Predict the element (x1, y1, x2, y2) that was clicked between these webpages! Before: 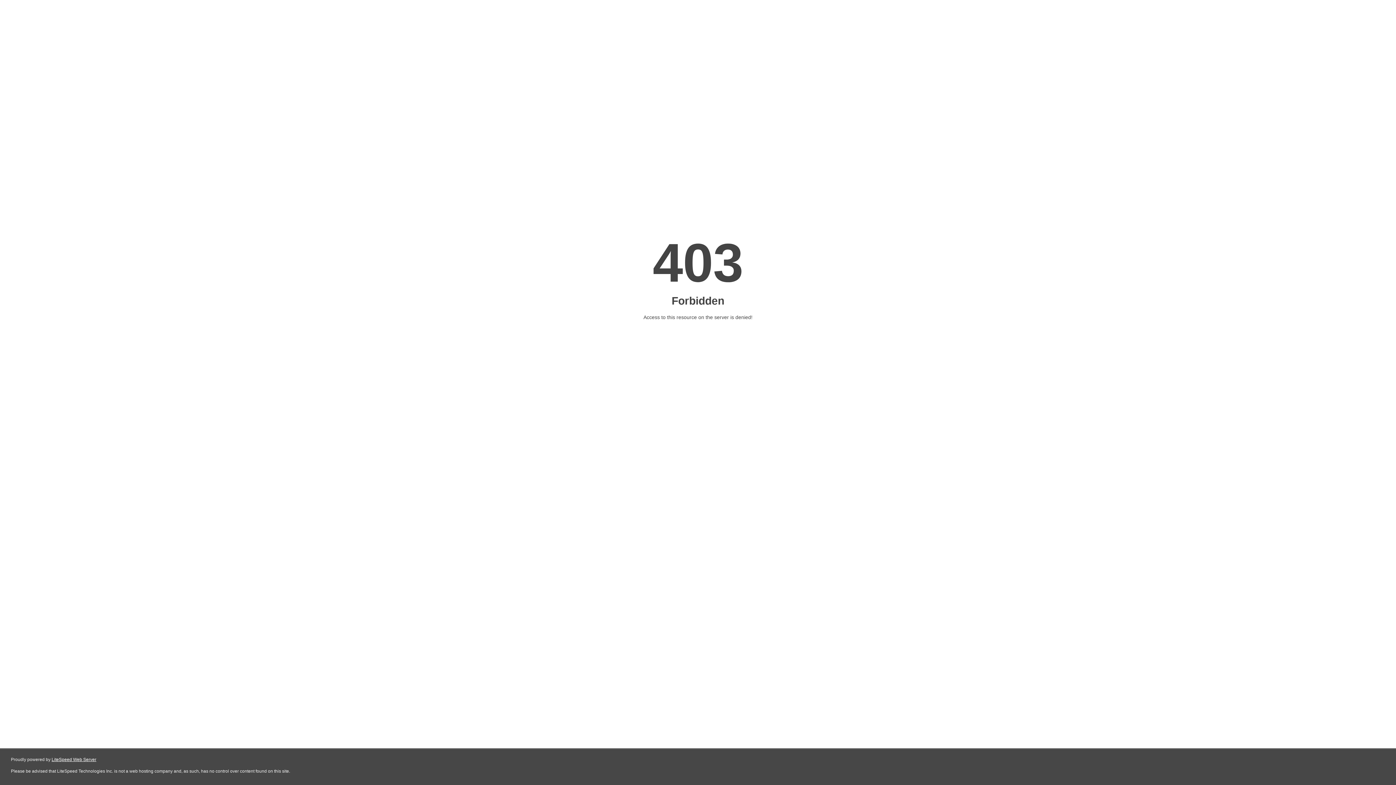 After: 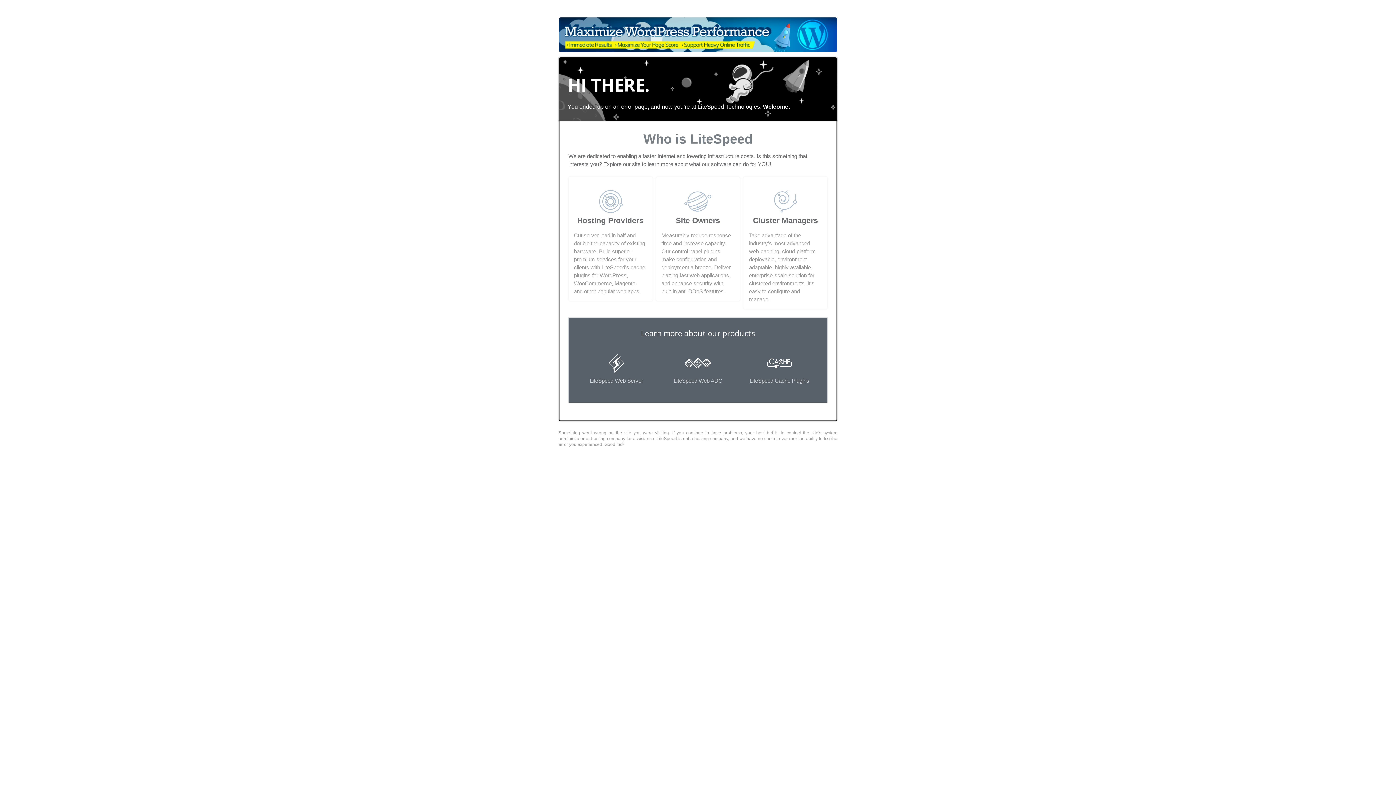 Action: label: LiteSpeed Web Server bbox: (51, 757, 96, 762)